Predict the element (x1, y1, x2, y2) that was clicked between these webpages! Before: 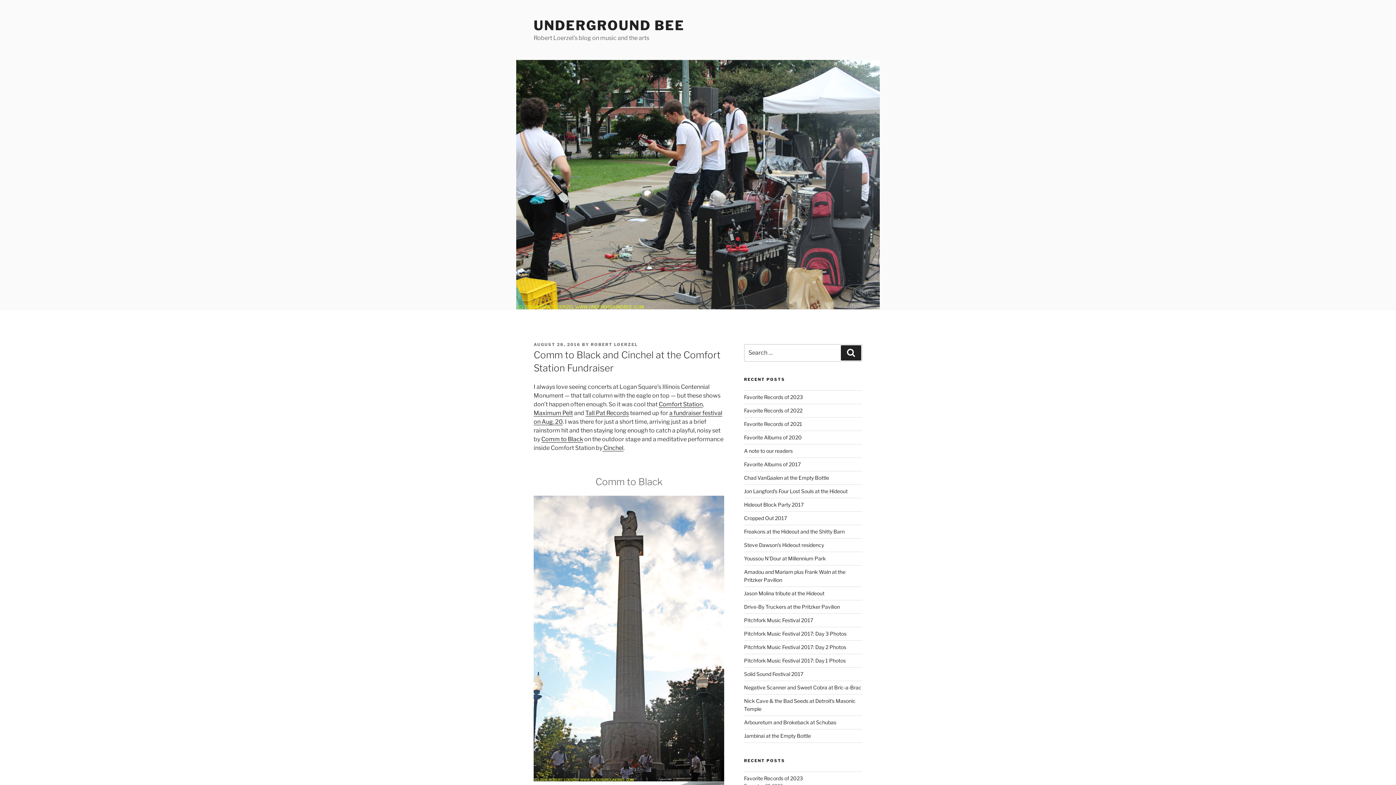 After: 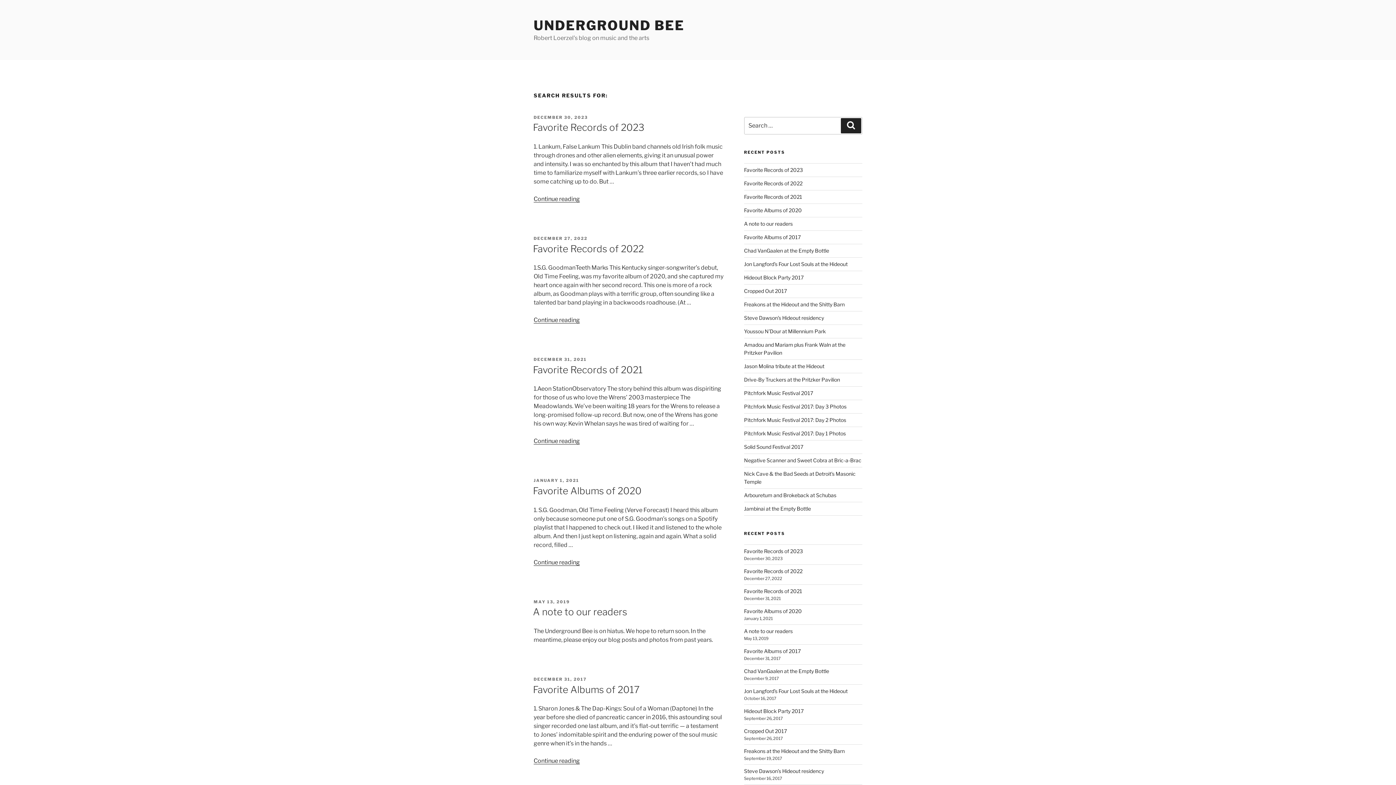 Action: bbox: (841, 345, 861, 360) label: Search